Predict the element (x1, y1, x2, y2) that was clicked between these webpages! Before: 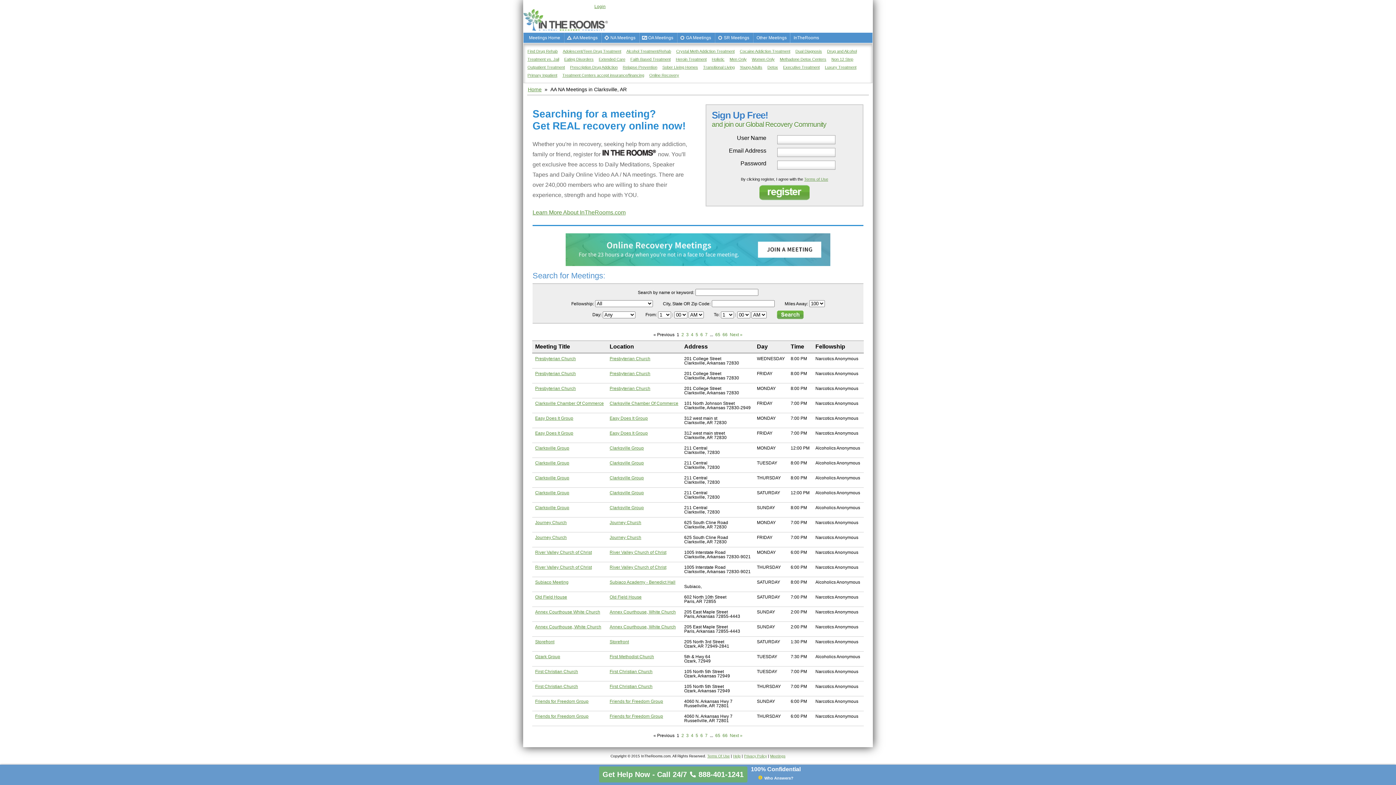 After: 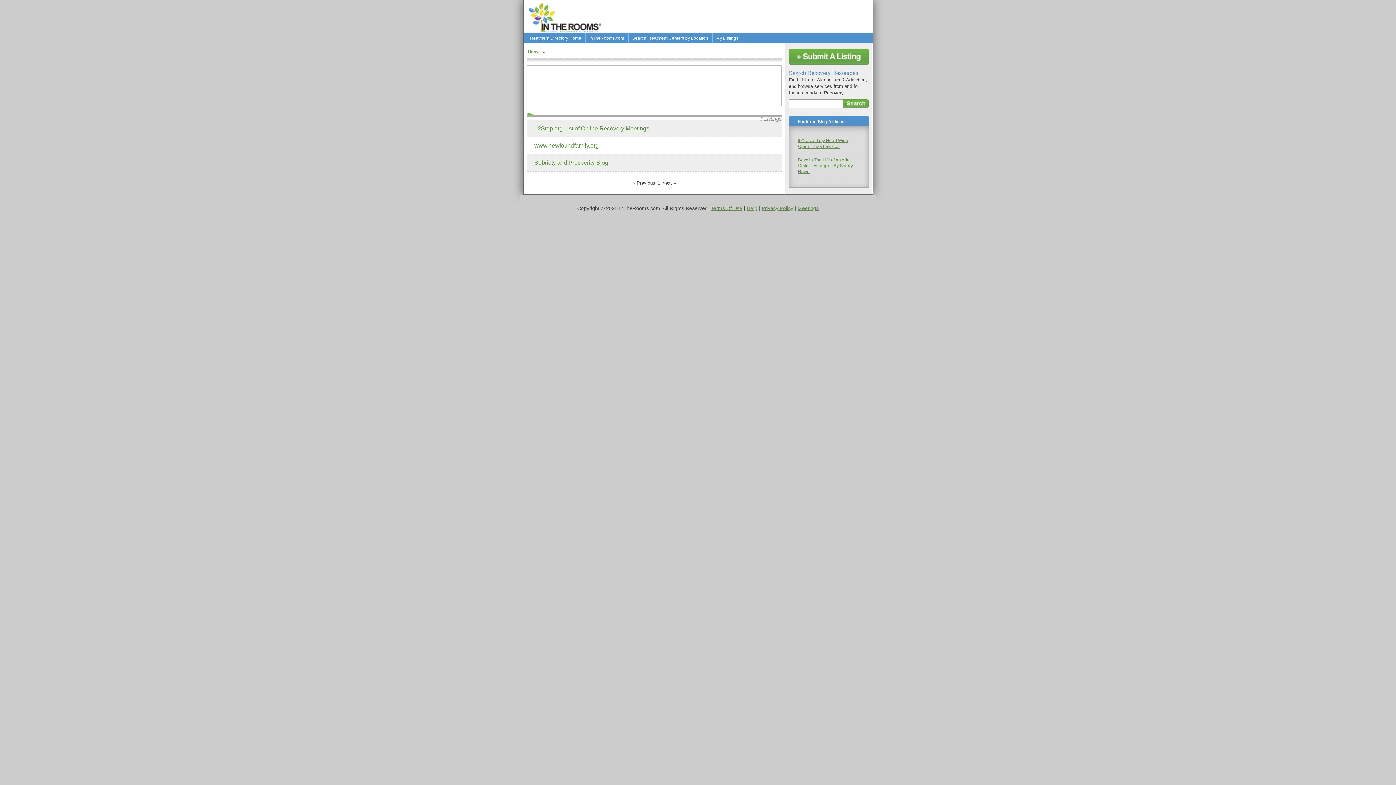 Action: bbox: (649, 73, 679, 77) label: Online Recovery